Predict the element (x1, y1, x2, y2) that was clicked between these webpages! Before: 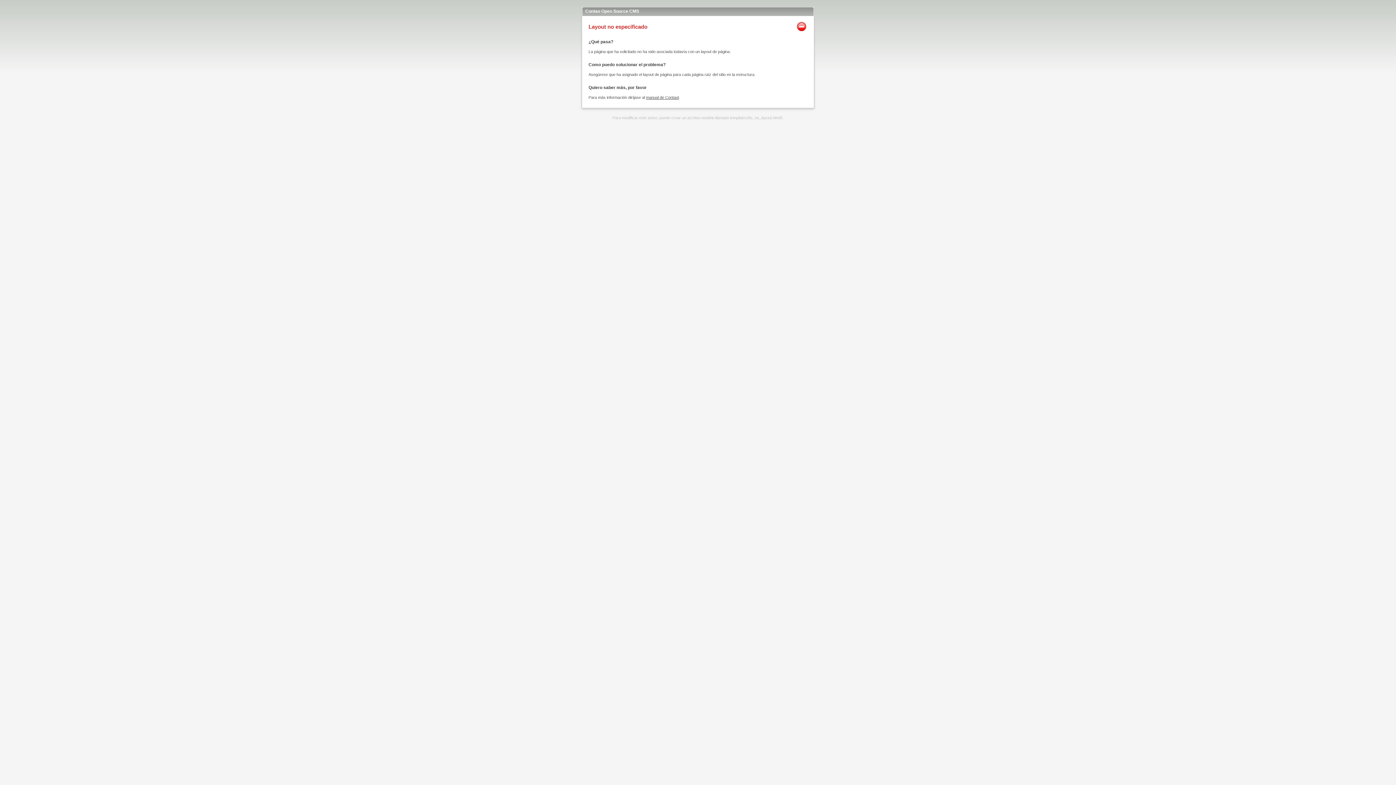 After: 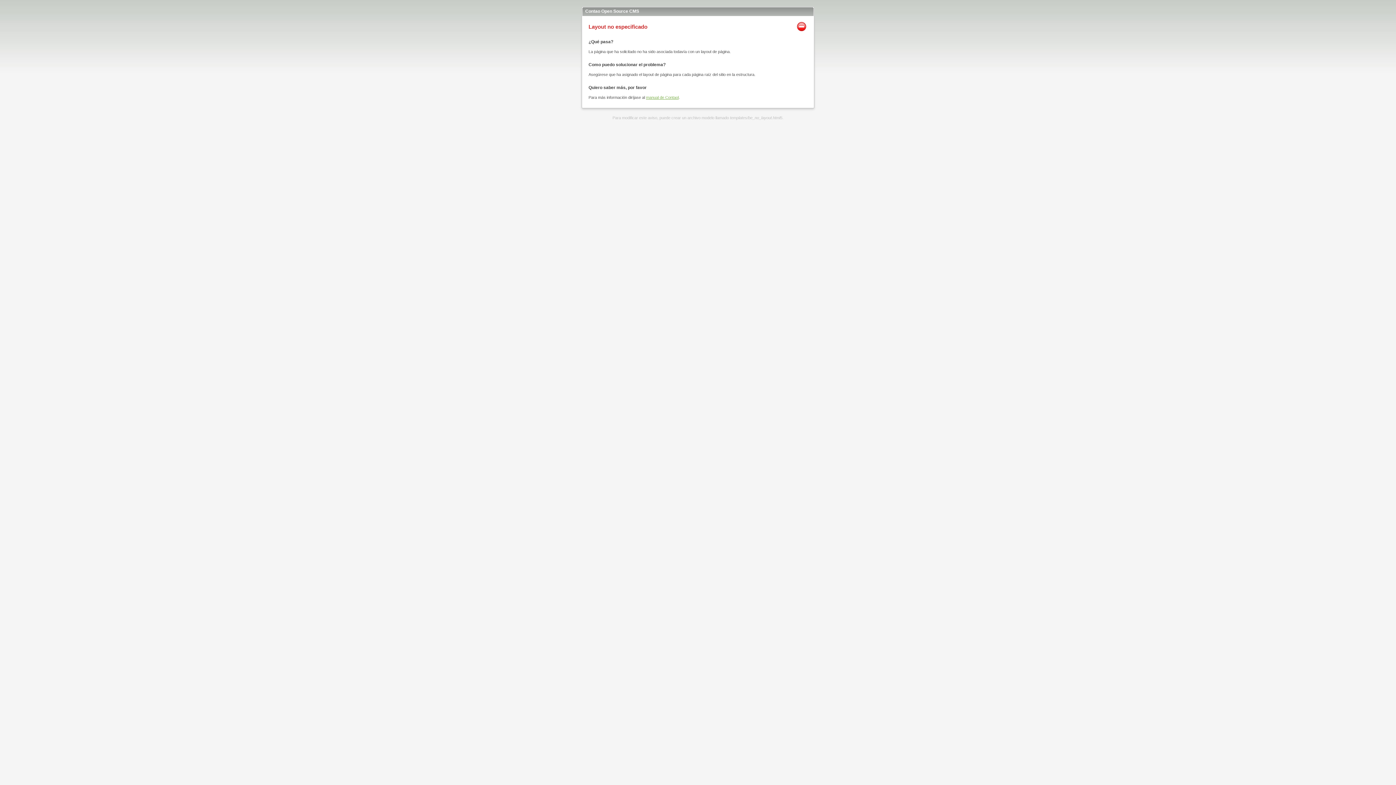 Action: bbox: (646, 95, 678, 99) label: manual de Contaol